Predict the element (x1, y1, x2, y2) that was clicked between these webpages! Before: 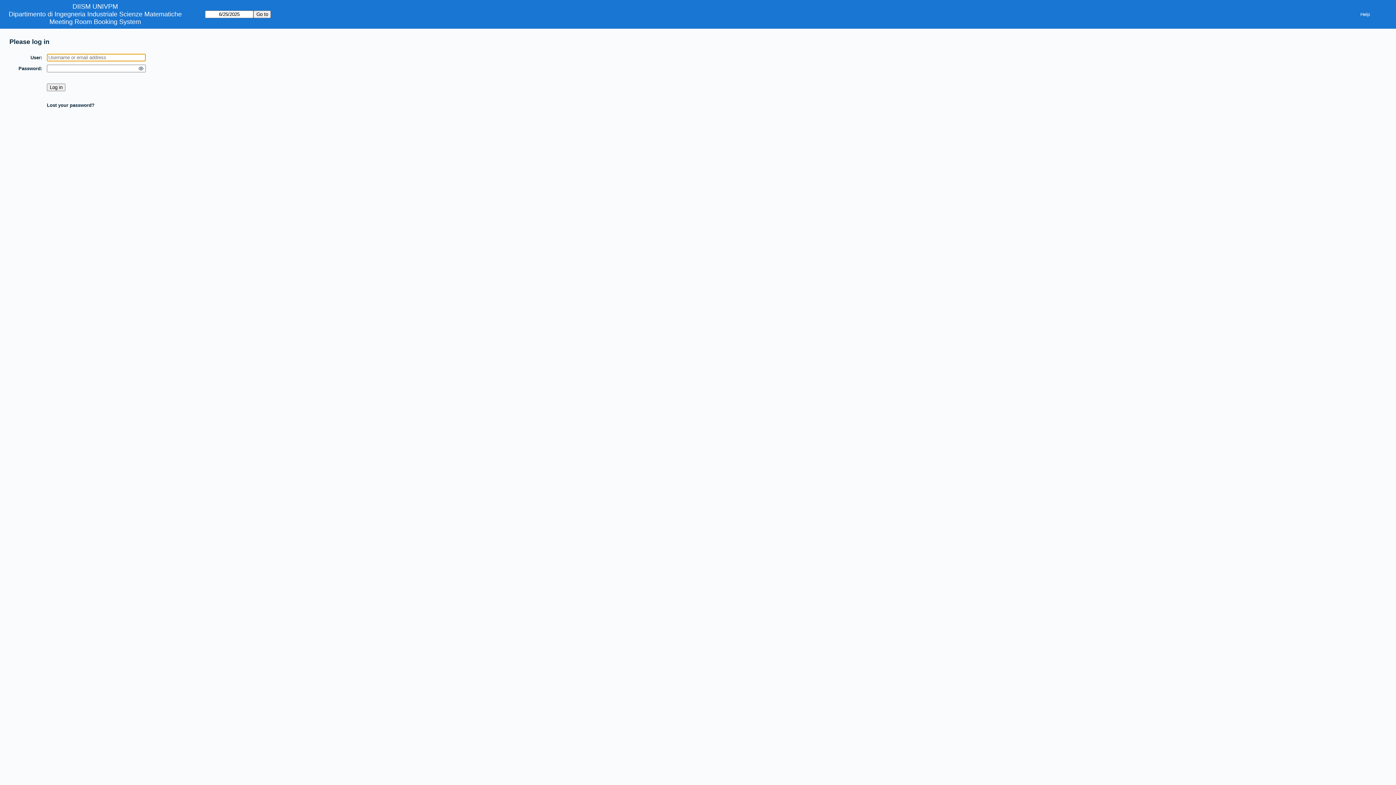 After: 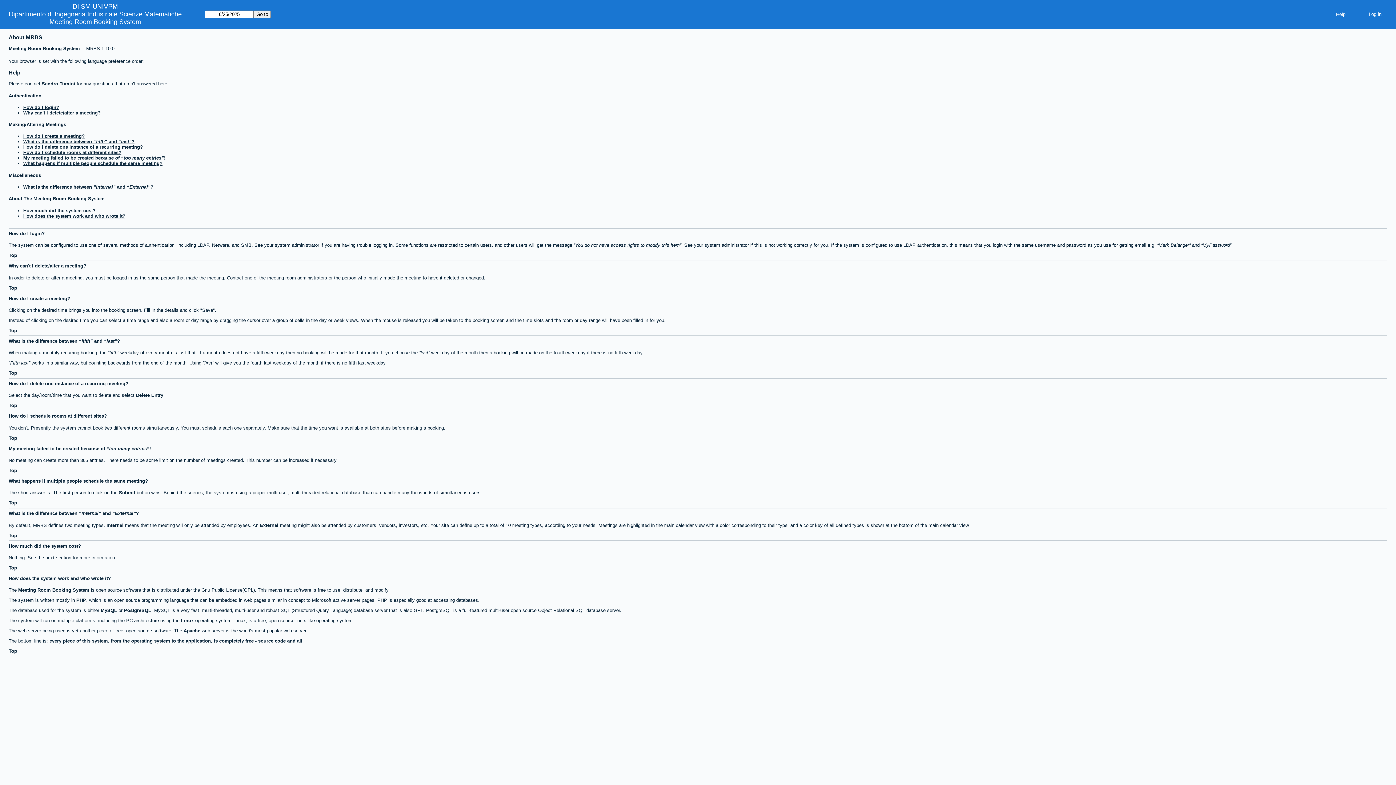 Action: label: Help bbox: (1354, 9, 1376, 19)